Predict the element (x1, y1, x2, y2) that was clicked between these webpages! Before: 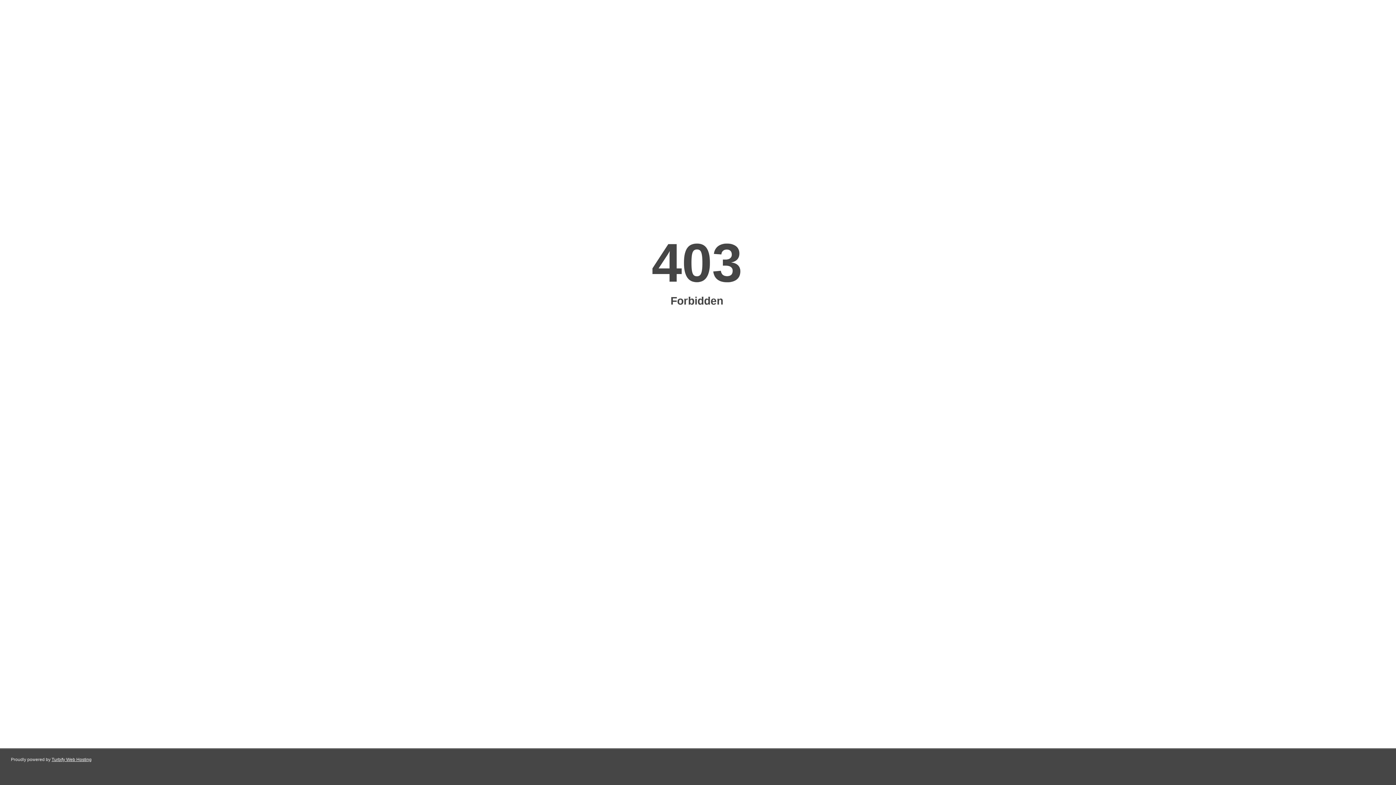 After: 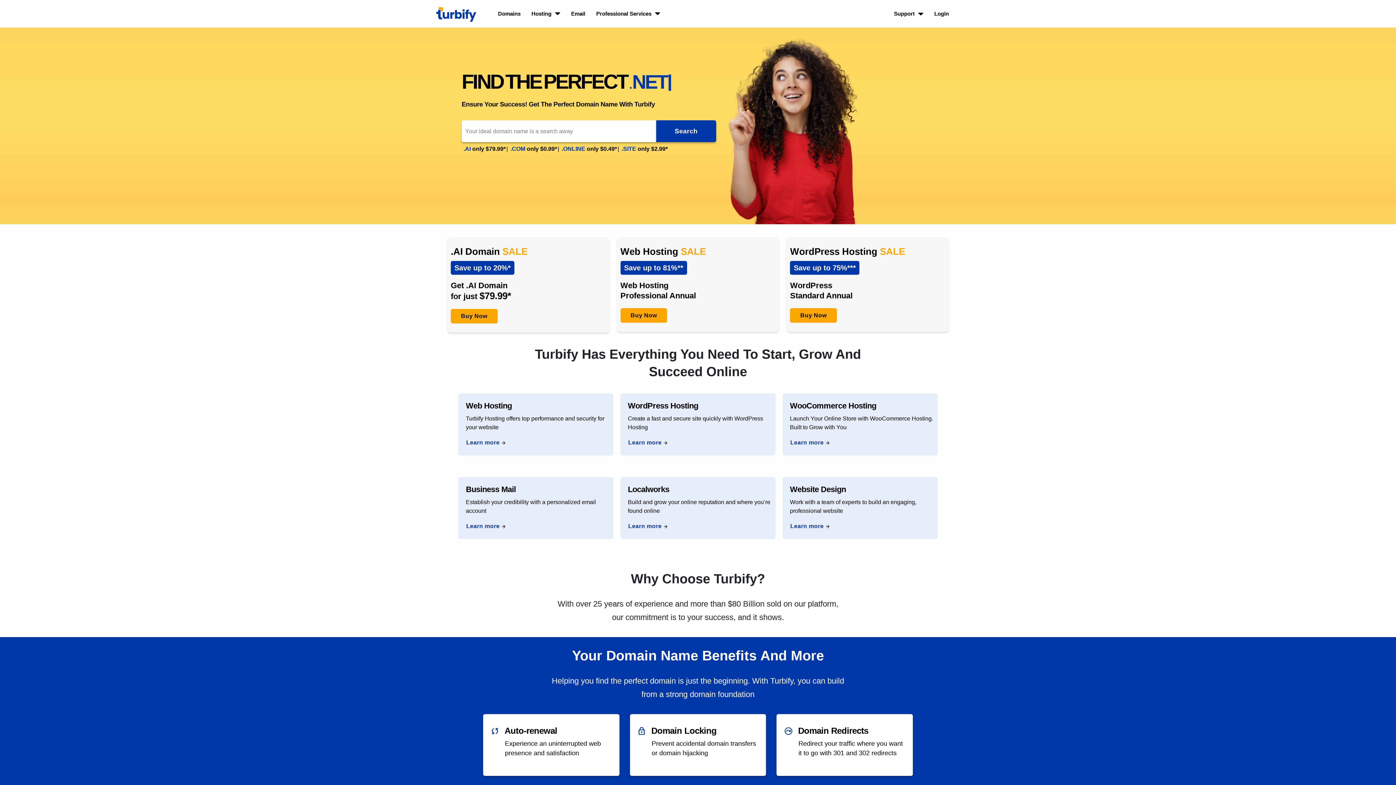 Action: label: Turbify Web Hosting bbox: (51, 757, 91, 762)